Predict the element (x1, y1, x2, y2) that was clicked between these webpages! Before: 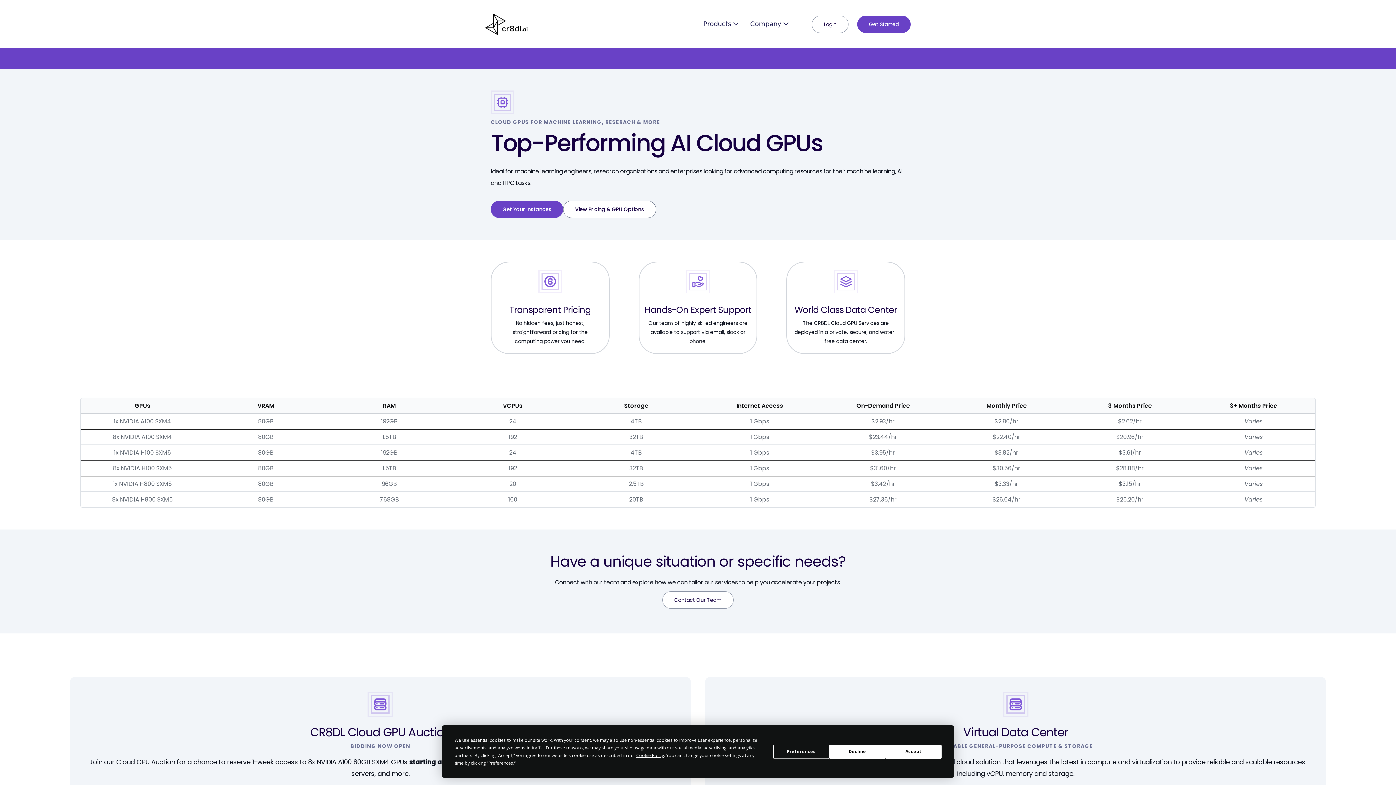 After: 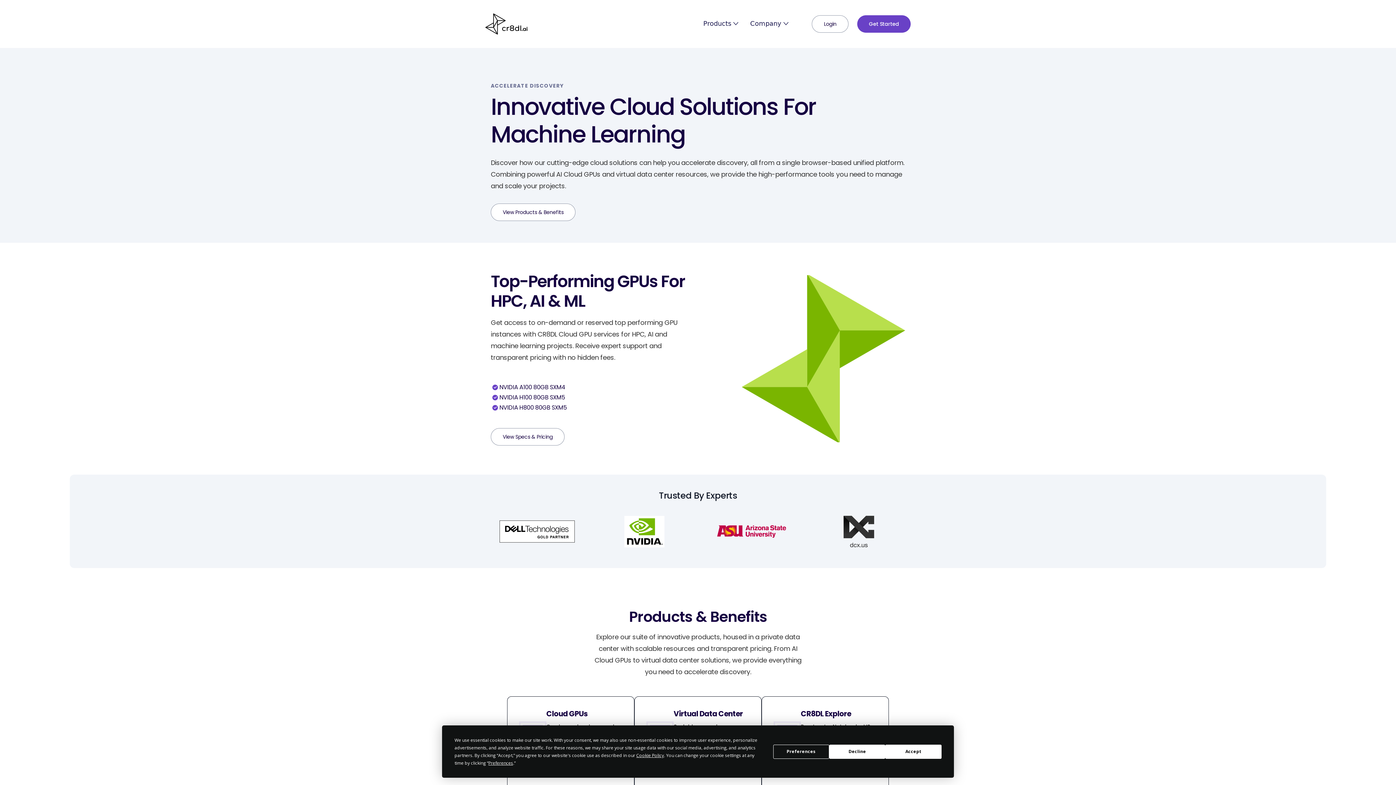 Action: label: home bbox: (485, 13, 527, 34)